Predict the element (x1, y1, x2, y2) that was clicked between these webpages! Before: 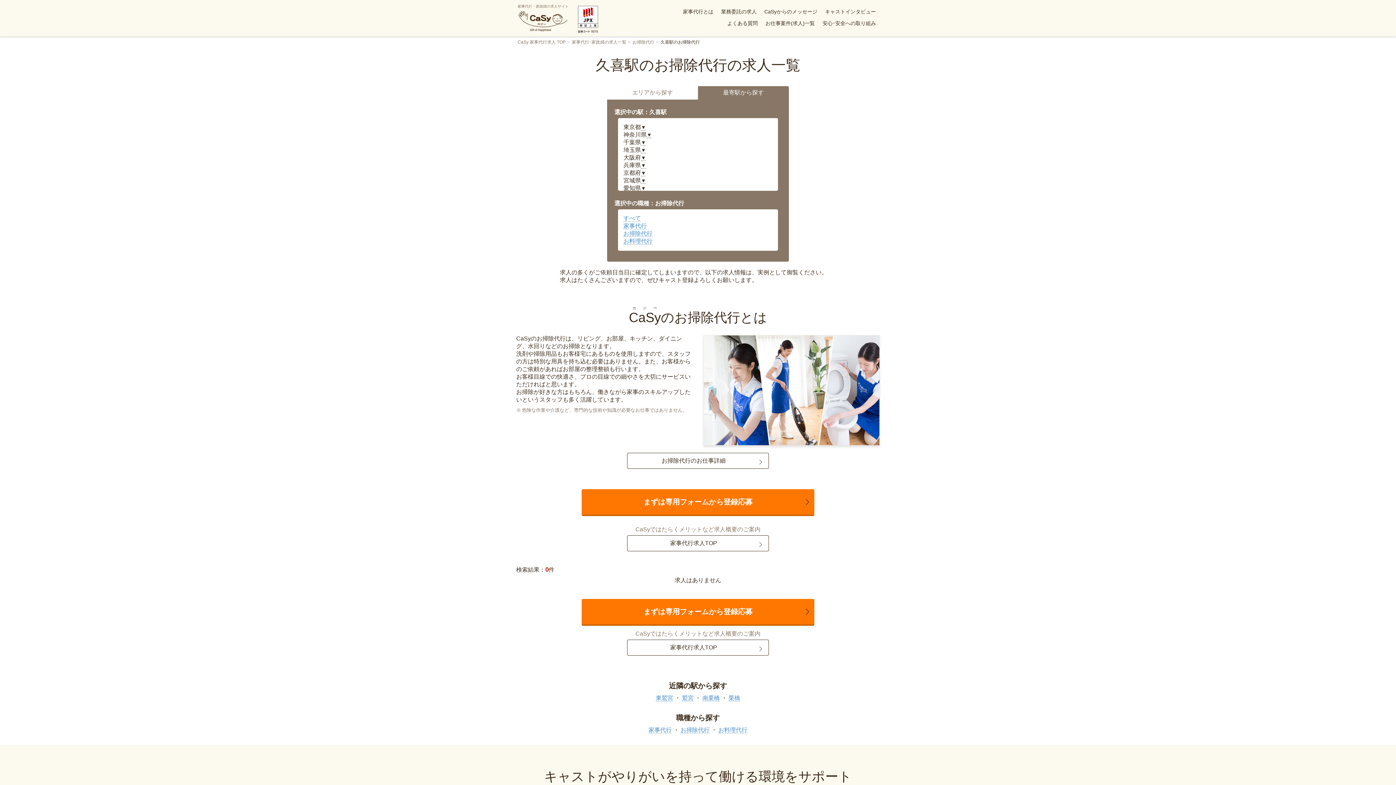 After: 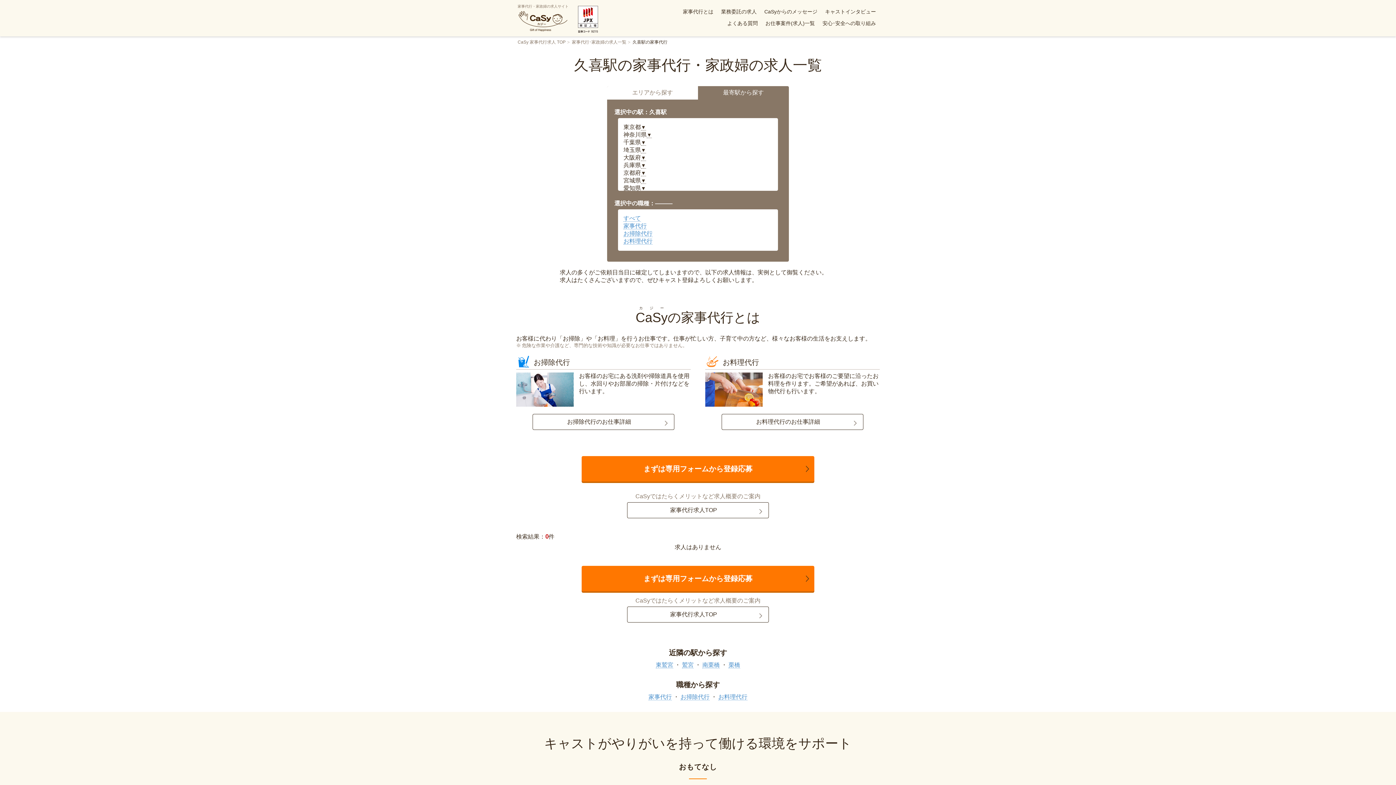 Action: label: すべて bbox: (623, 215, 641, 221)